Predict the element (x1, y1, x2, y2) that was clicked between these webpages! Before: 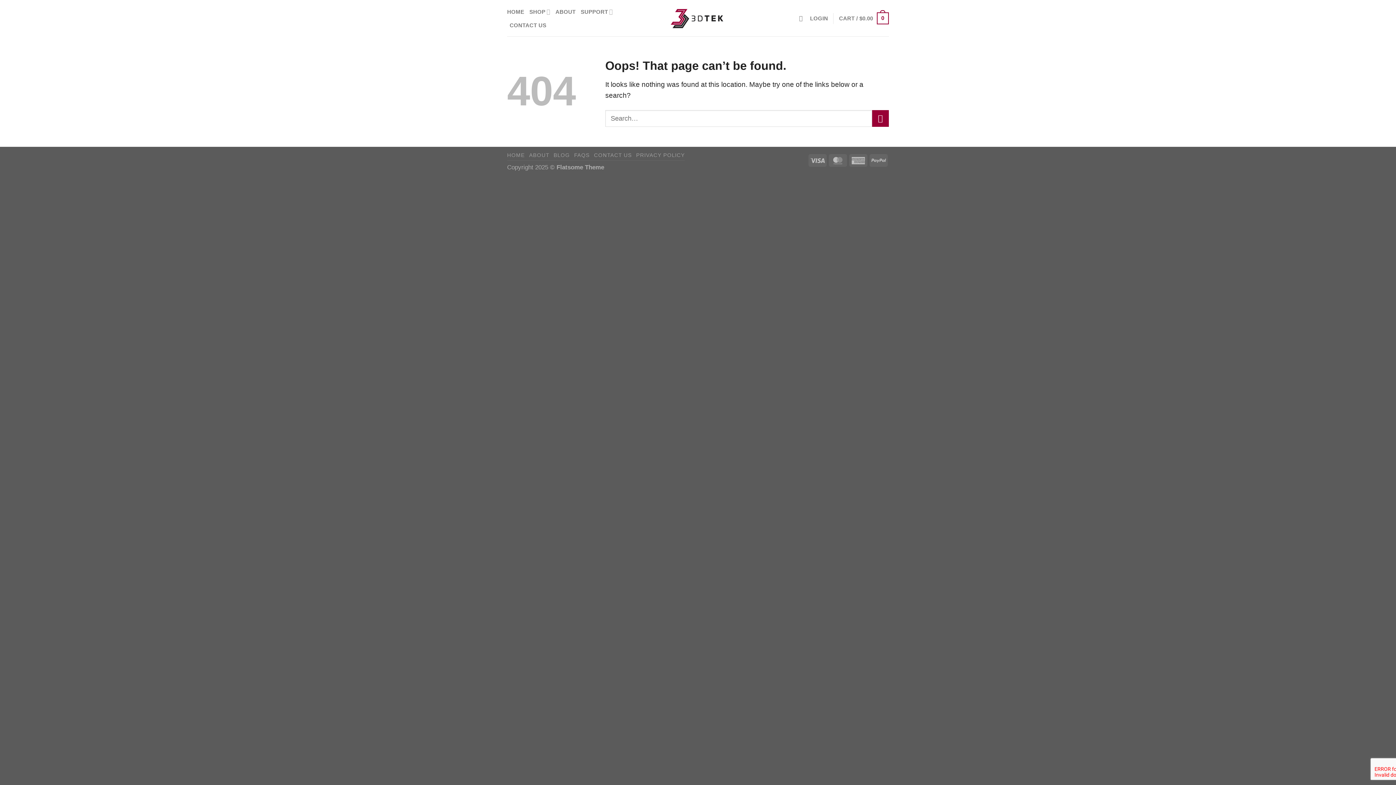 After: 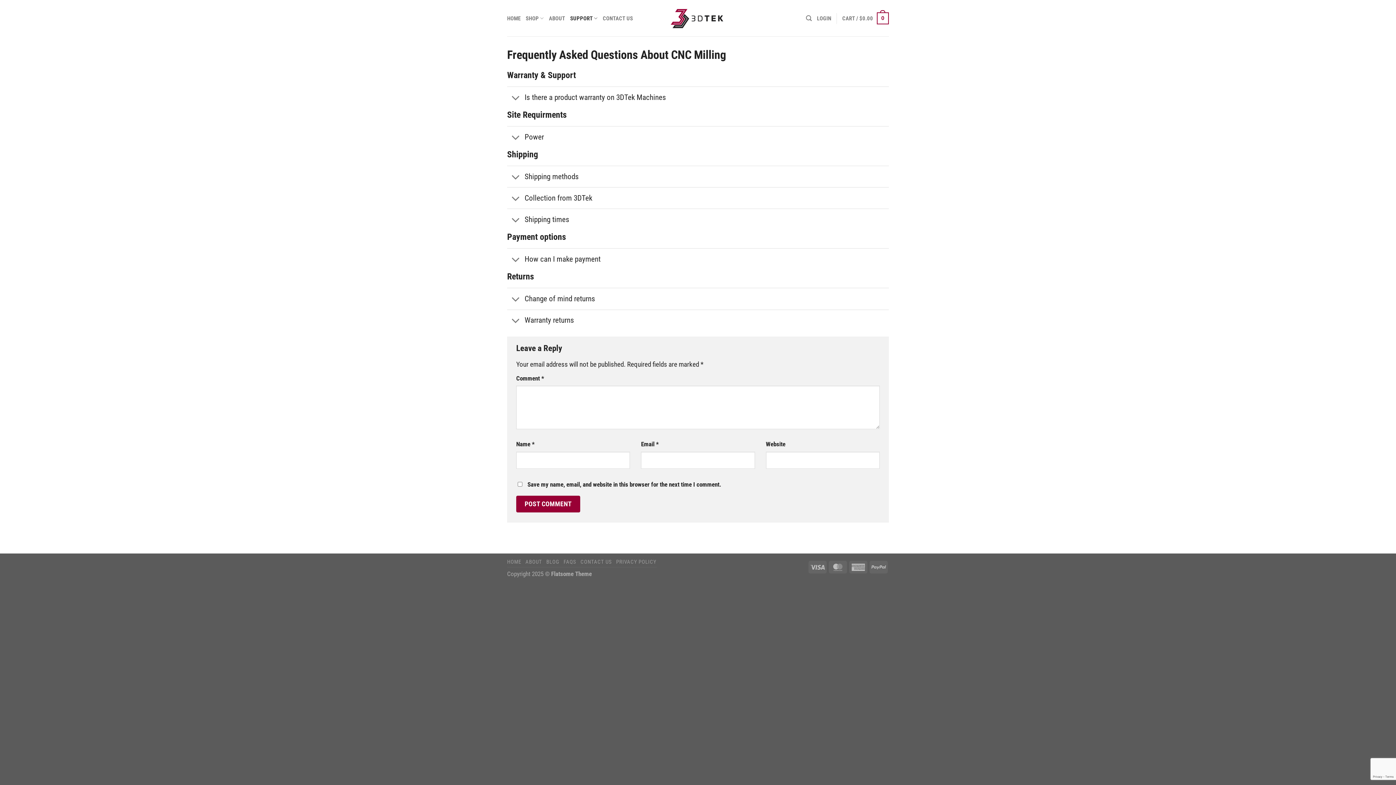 Action: bbox: (574, 152, 589, 158) label: FAQS